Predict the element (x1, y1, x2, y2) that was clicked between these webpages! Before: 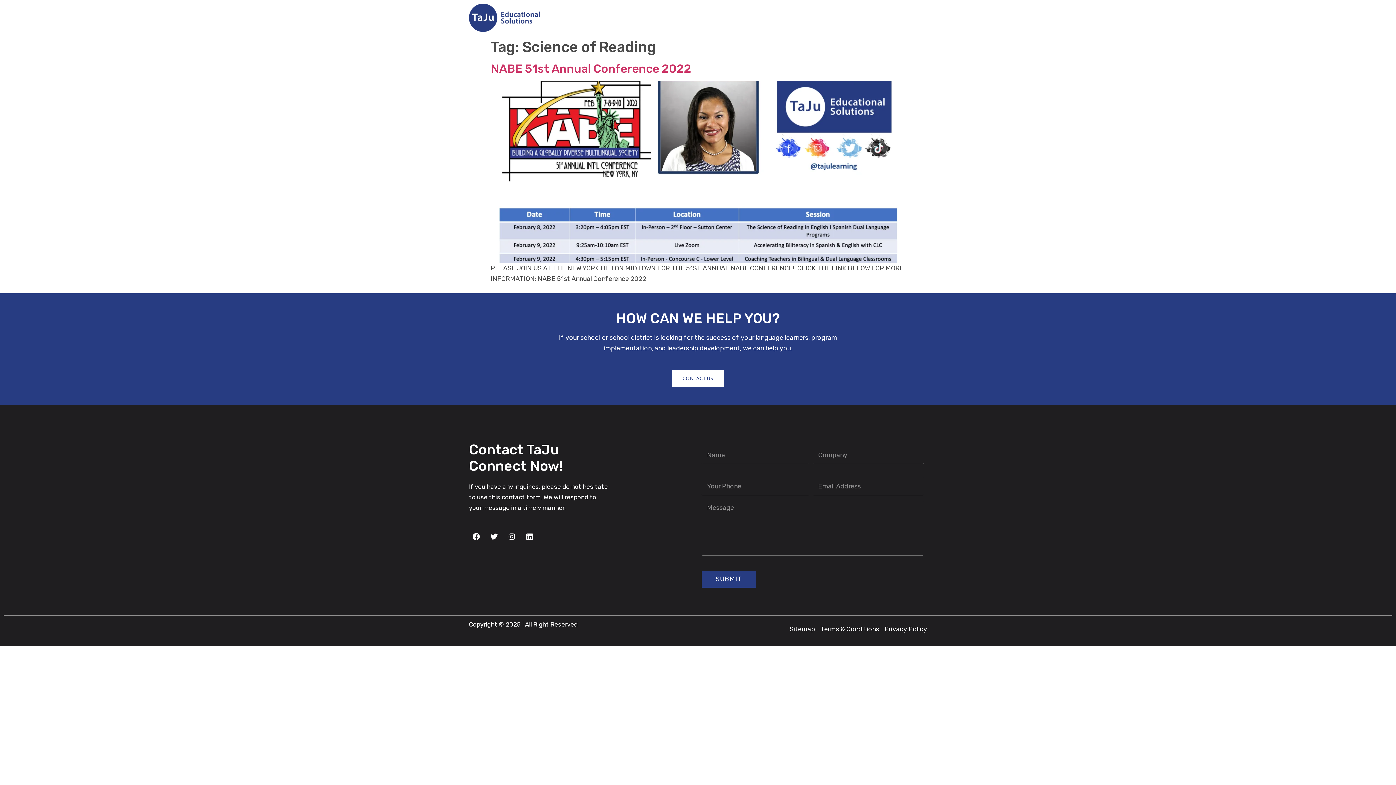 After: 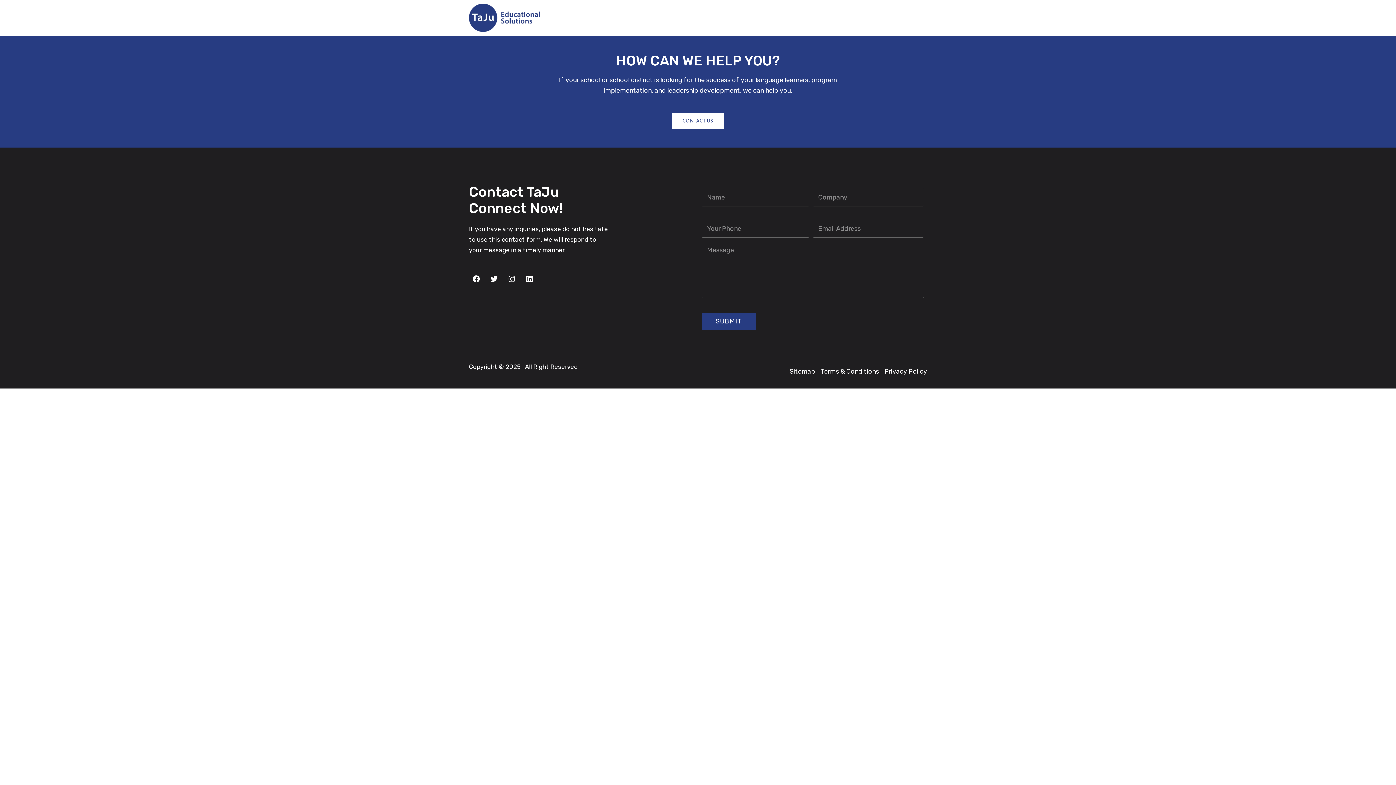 Action: bbox: (820, 624, 879, 634) label: Terms & Conditions